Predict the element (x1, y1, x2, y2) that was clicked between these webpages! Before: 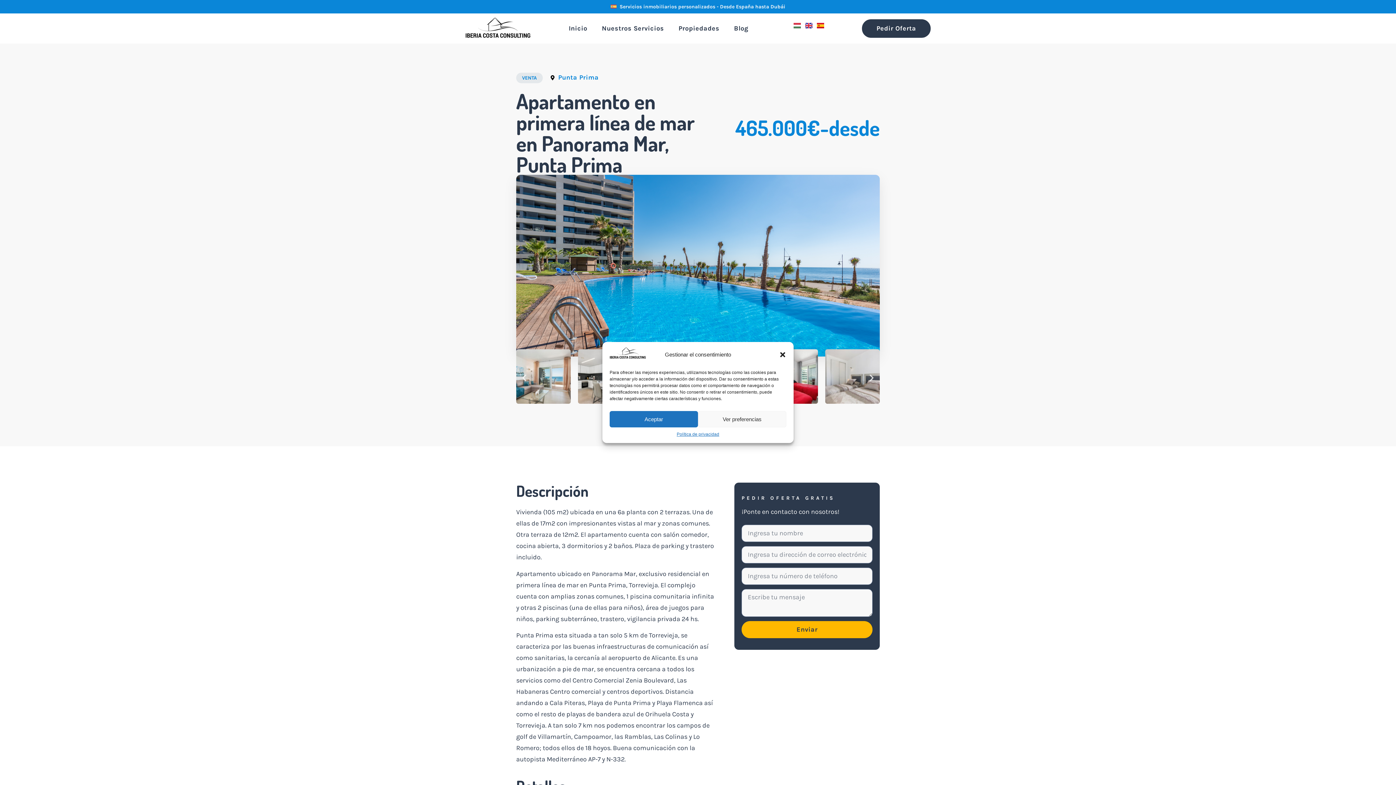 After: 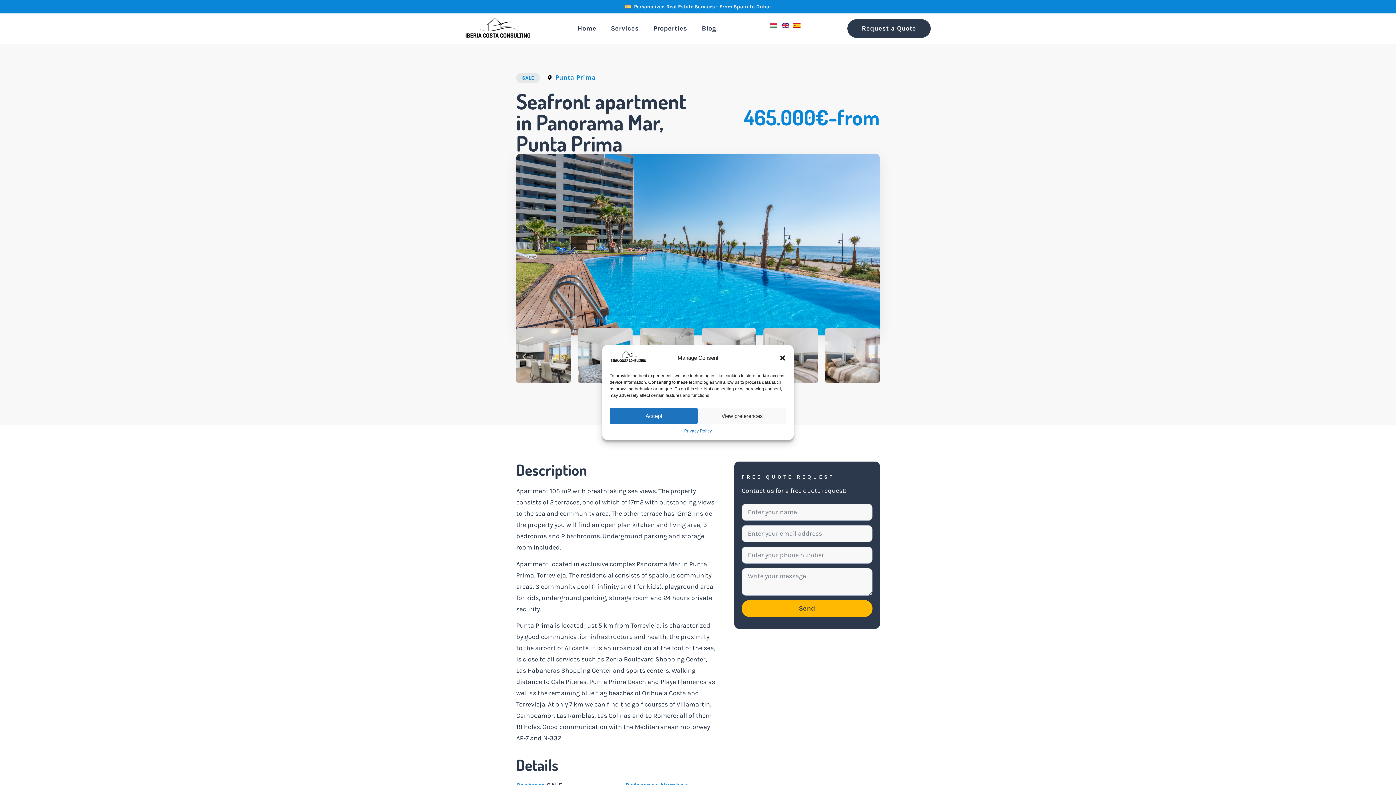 Action: bbox: (805, 17, 812, 33)